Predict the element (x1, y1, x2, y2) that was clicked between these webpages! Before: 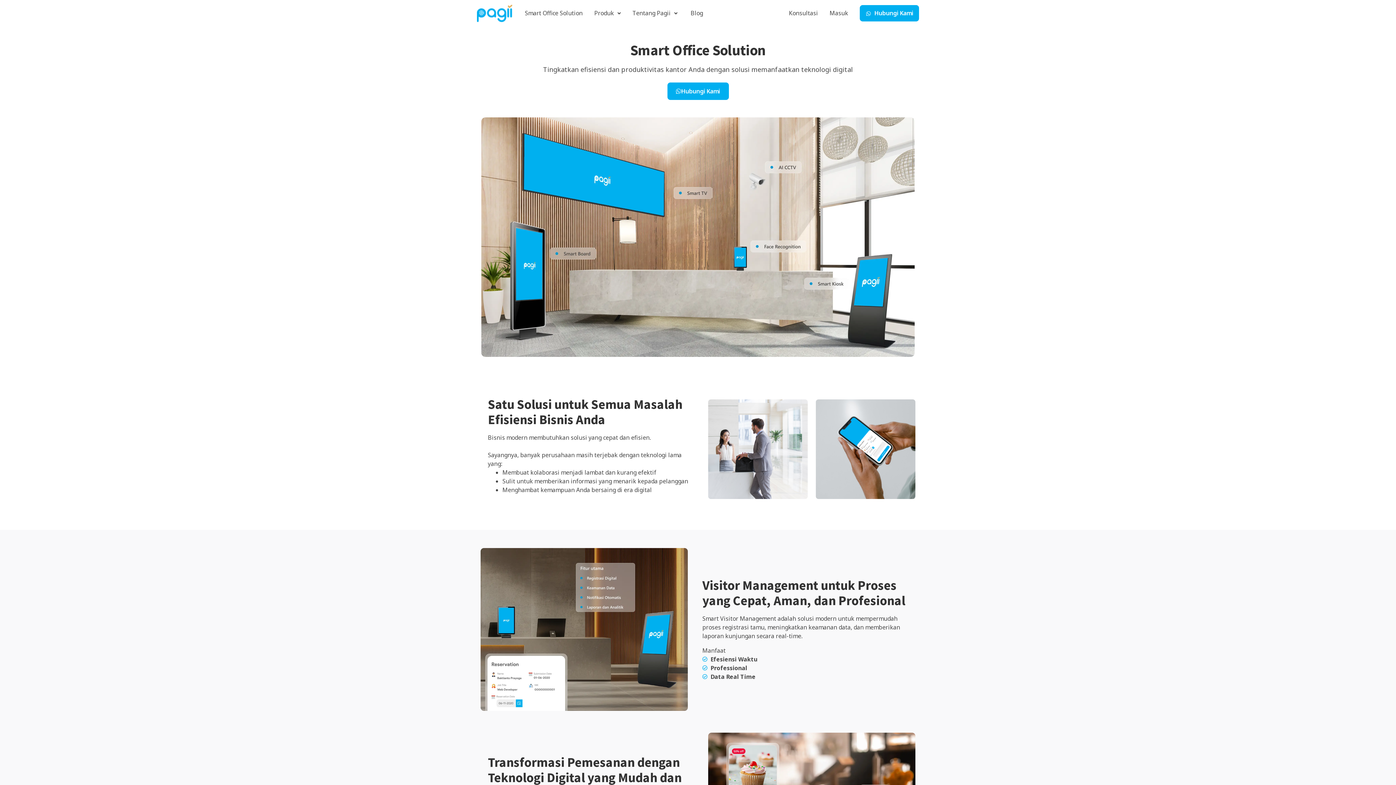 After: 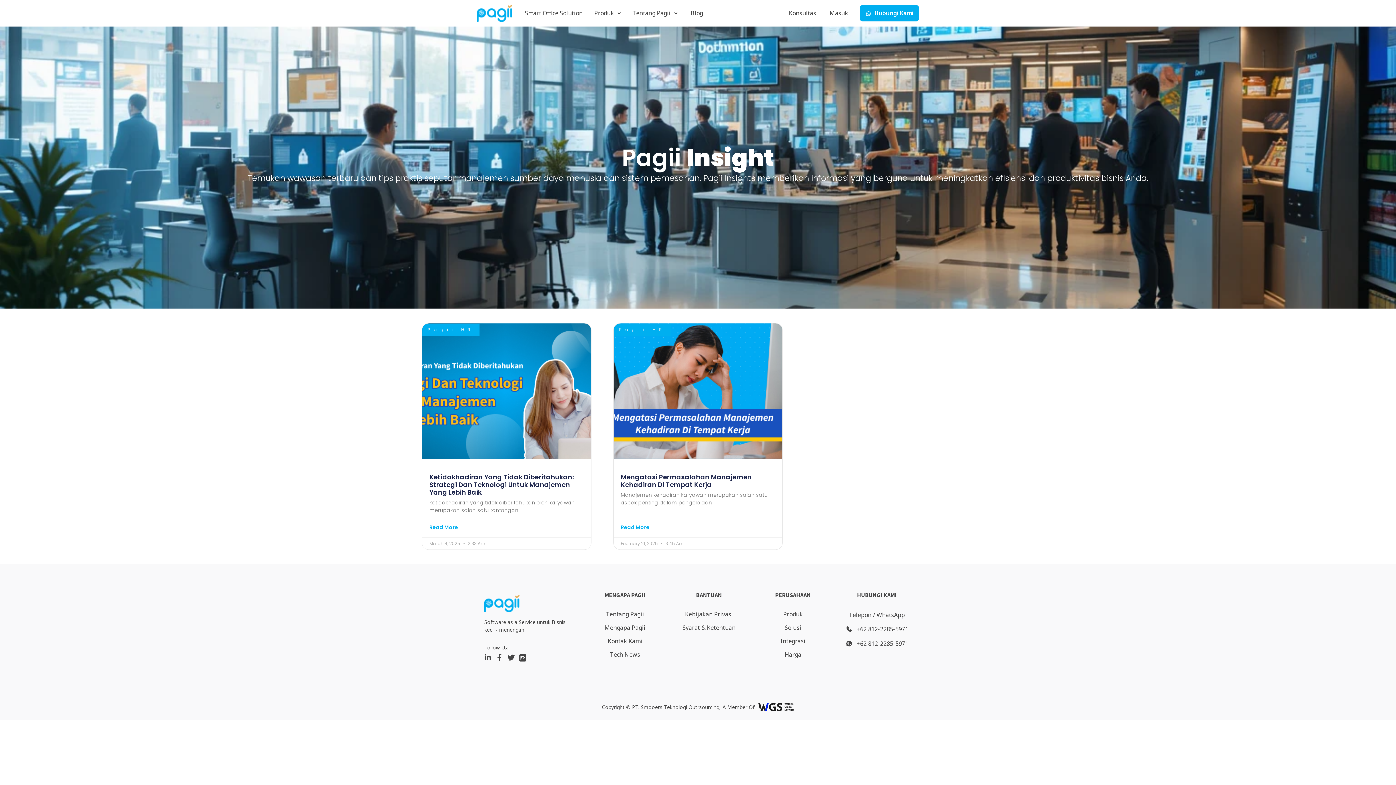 Action: bbox: (684, 3, 708, 22) label: Blog